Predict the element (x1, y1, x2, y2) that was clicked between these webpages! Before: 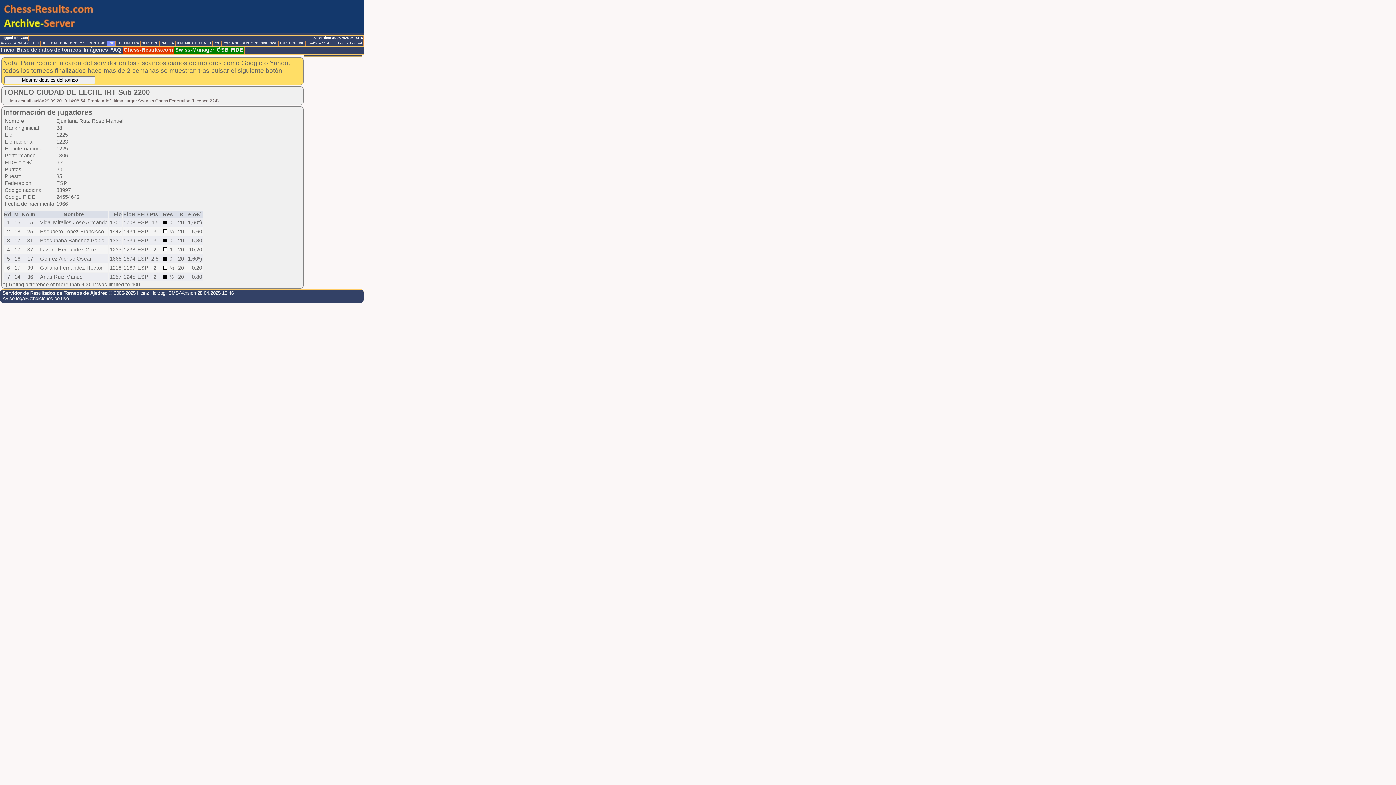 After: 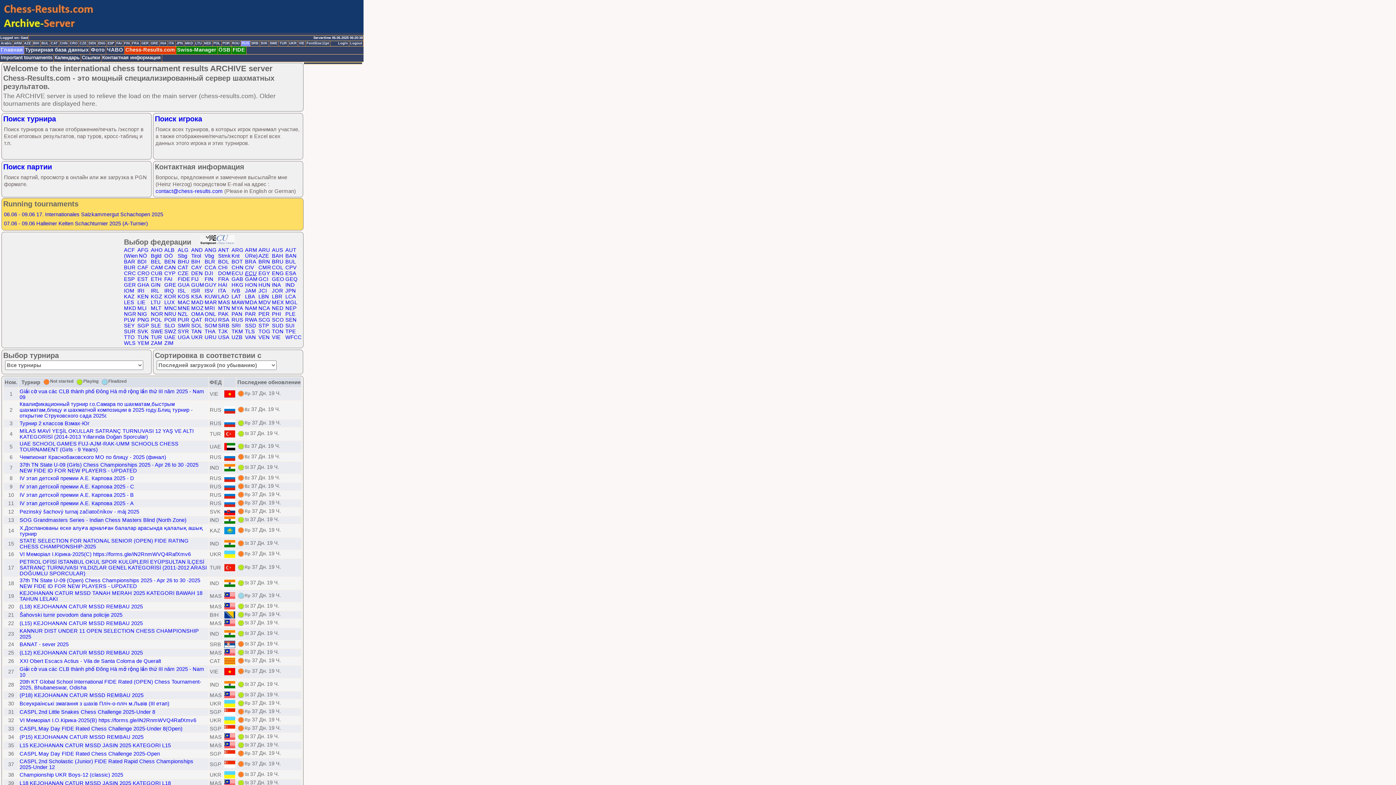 Action: bbox: (241, 41, 250, 46) label: RUS